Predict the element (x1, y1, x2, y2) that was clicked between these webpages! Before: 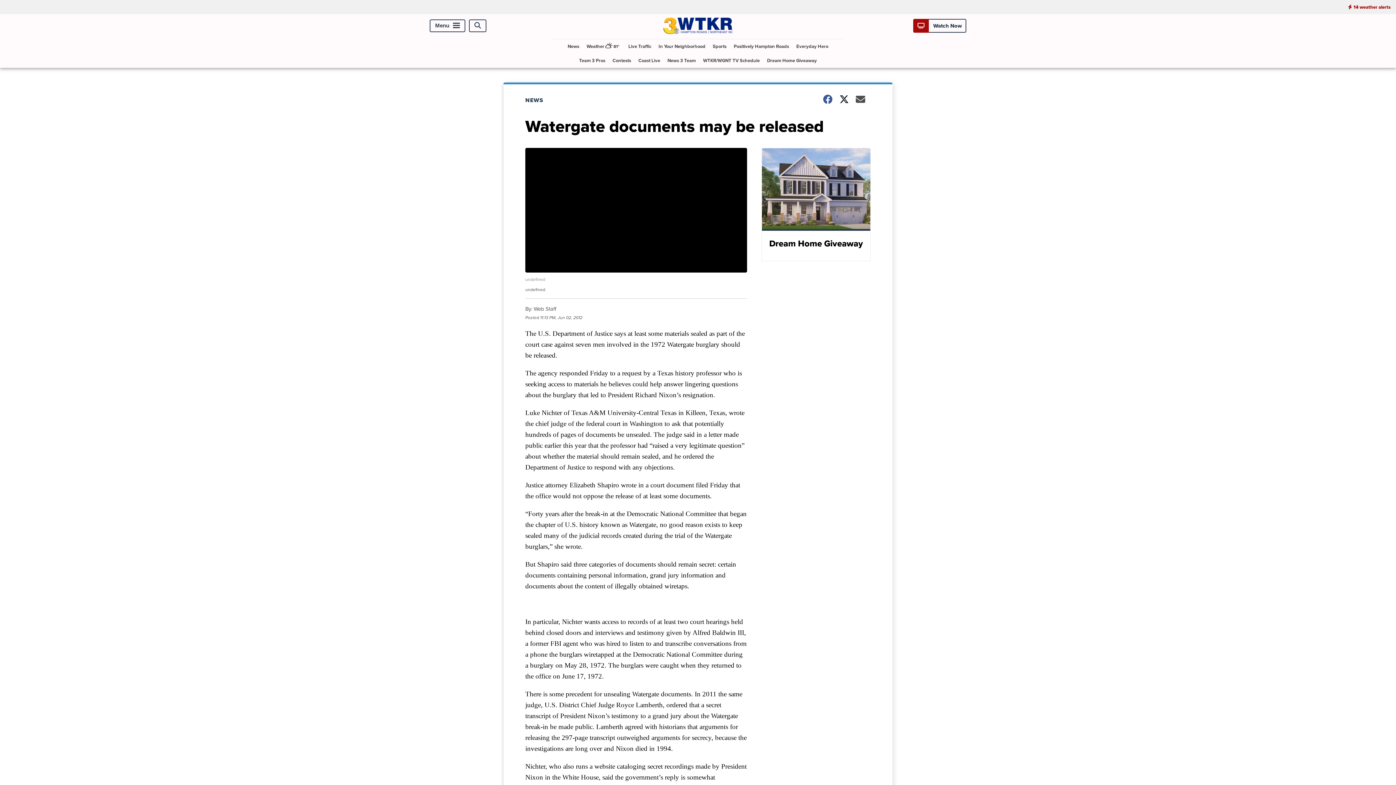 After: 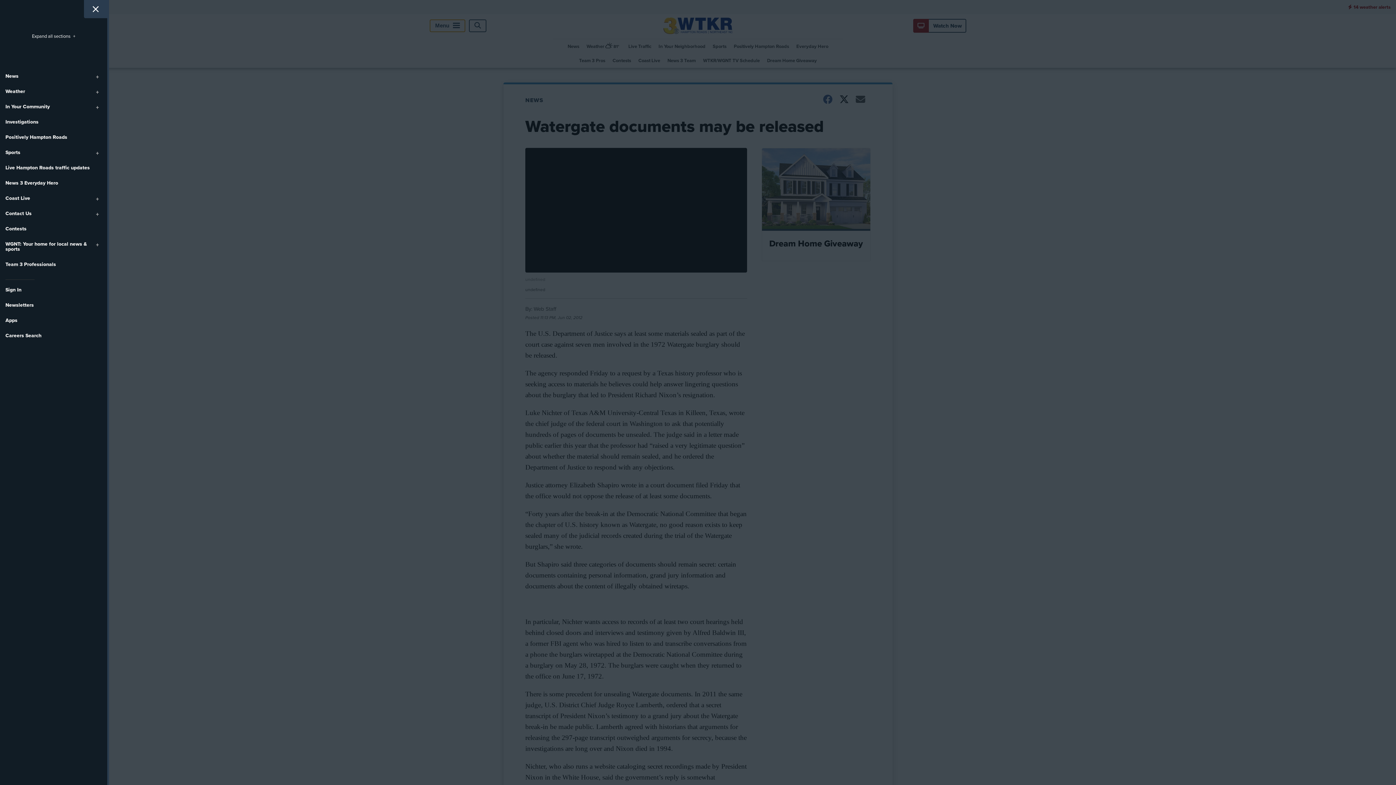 Action: label: Menu bbox: (429, 19, 465, 32)